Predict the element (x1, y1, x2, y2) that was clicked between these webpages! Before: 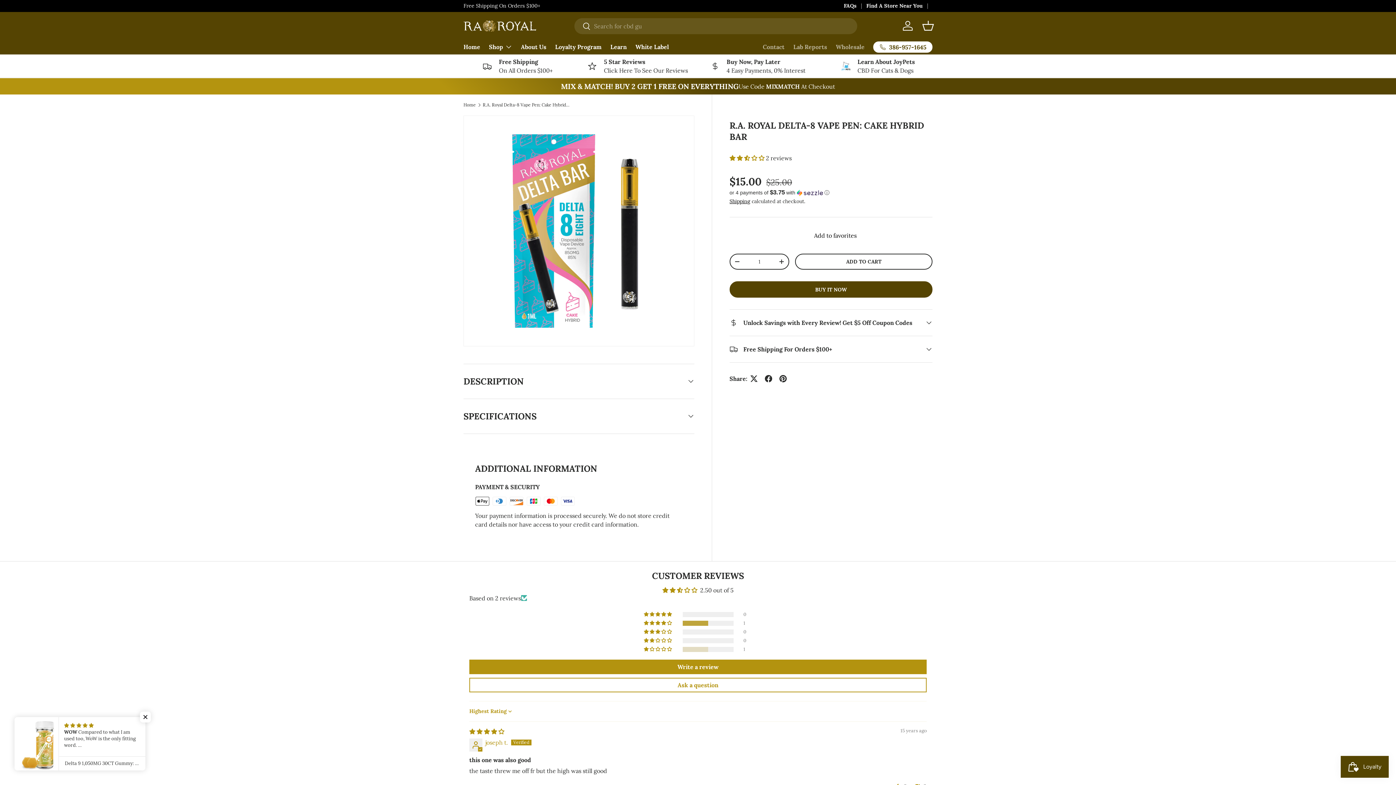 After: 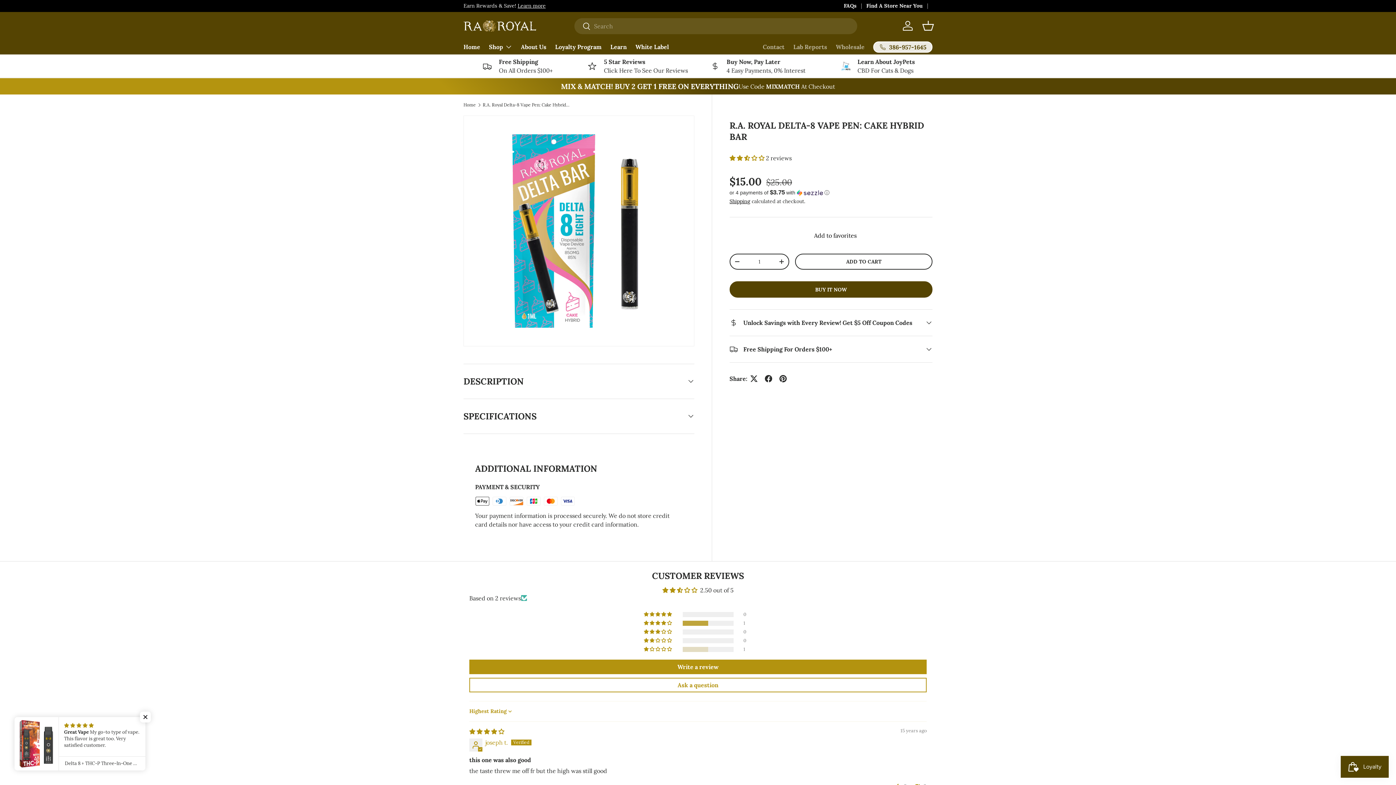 Action: label: 386-957-1645 bbox: (873, 41, 932, 52)